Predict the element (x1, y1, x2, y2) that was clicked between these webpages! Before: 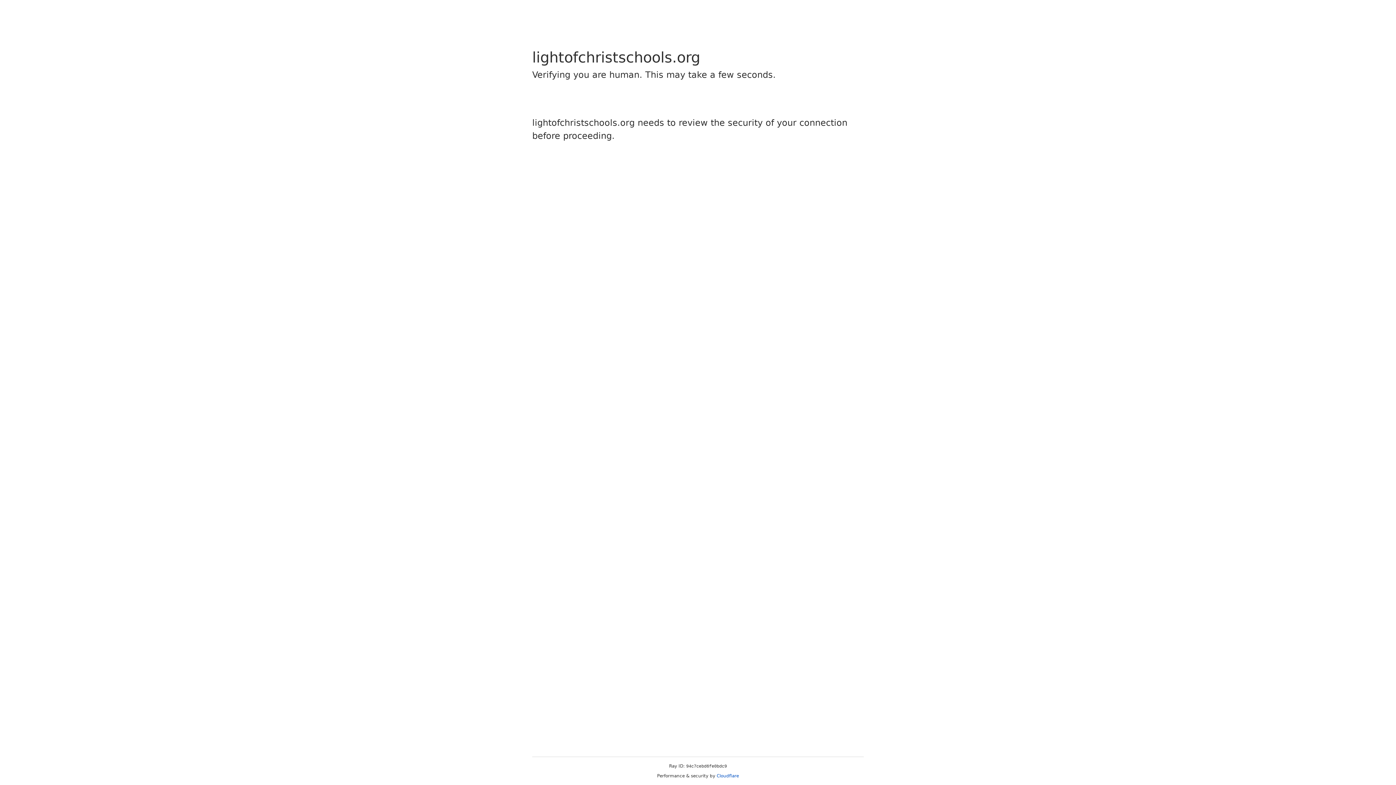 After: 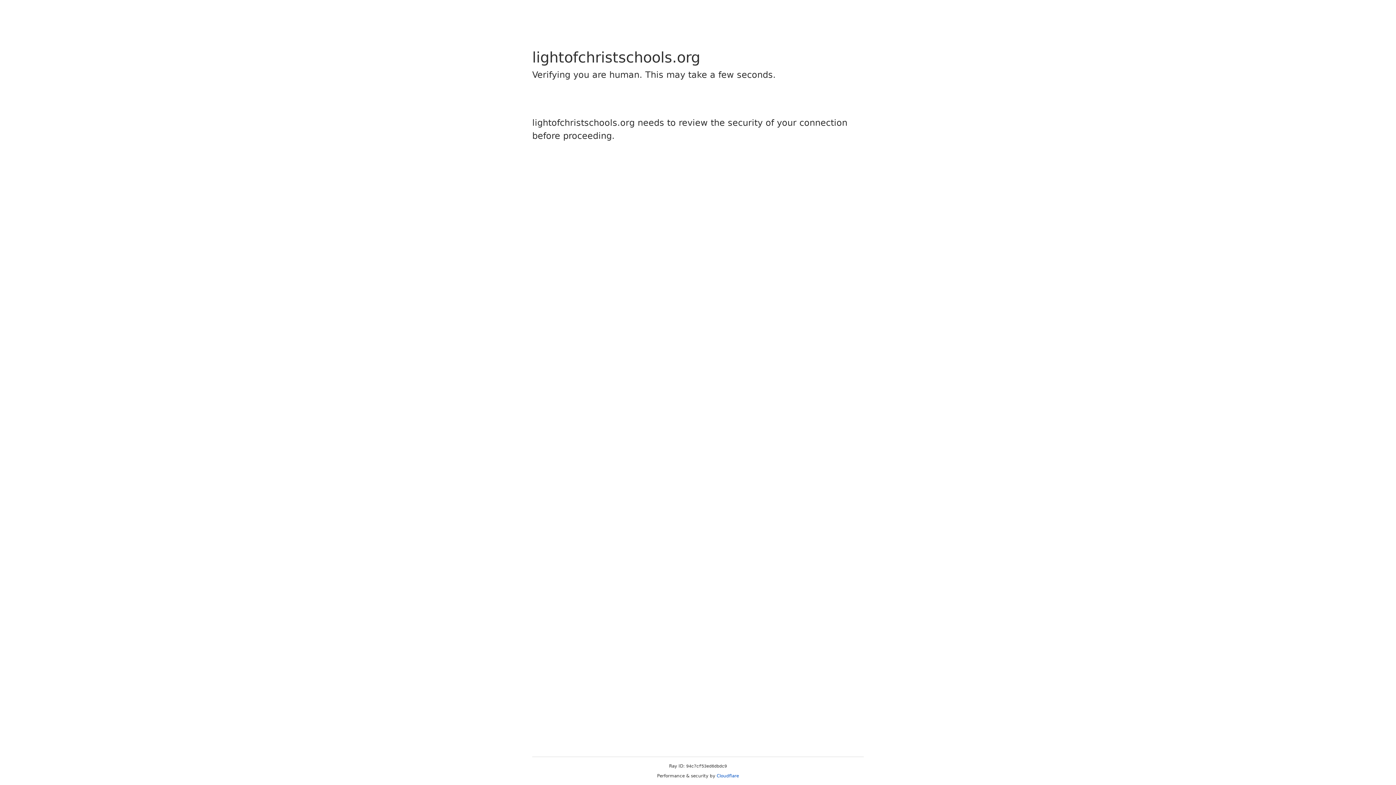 Action: bbox: (716, 773, 739, 778) label: Cloudflare